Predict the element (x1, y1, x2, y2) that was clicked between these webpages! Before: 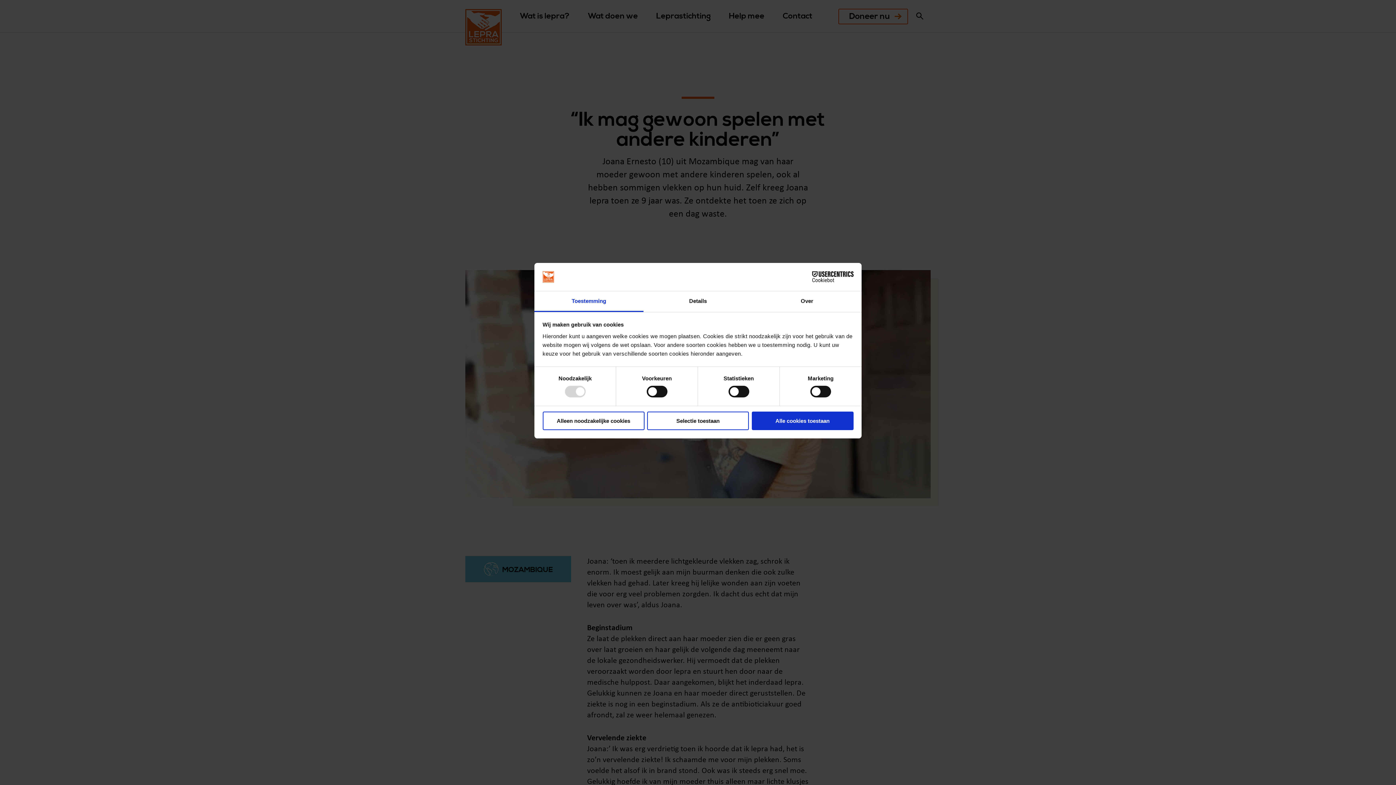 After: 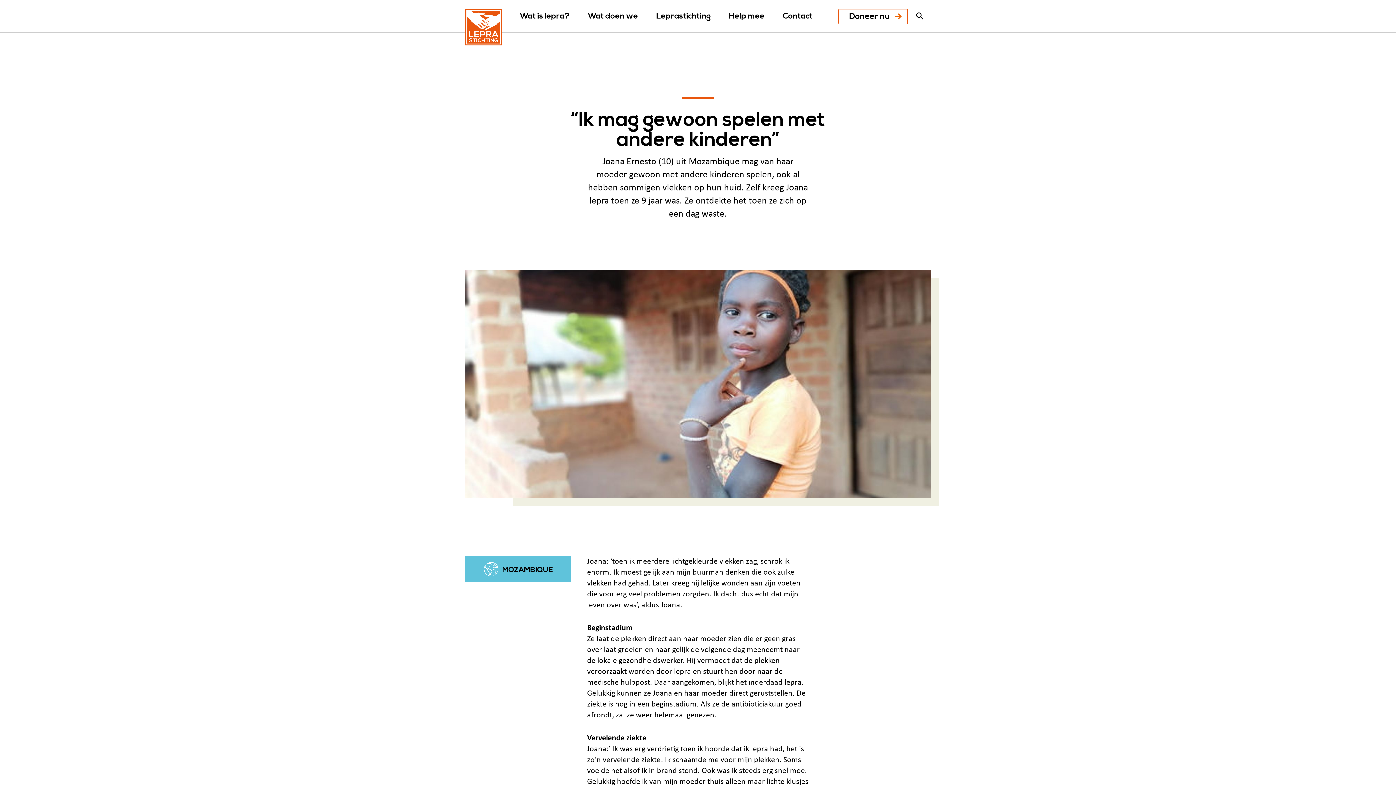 Action: label: Alleen noodzakelijke cookies bbox: (542, 411, 644, 430)